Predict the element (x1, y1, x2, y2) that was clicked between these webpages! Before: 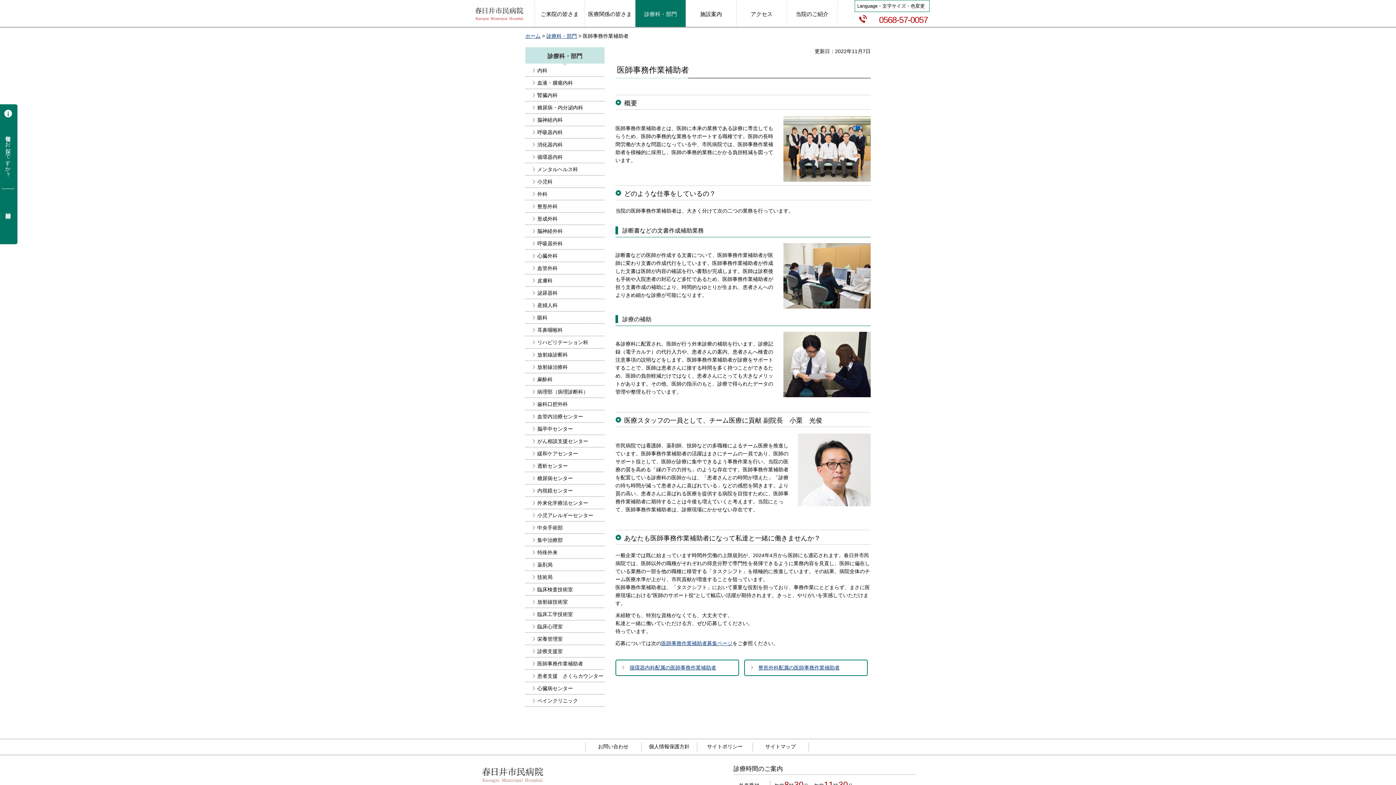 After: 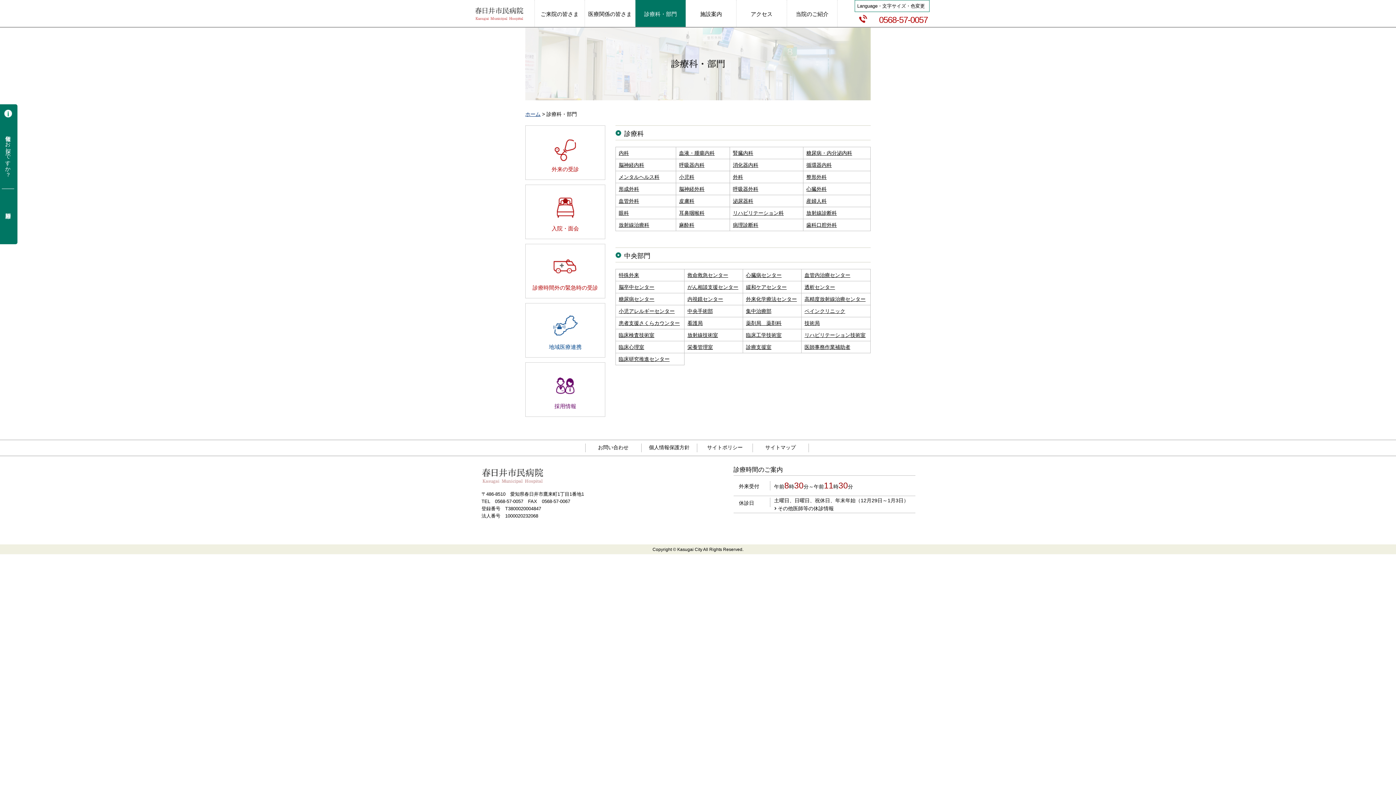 Action: bbox: (525, 47, 604, 63) label: 診療科・部門